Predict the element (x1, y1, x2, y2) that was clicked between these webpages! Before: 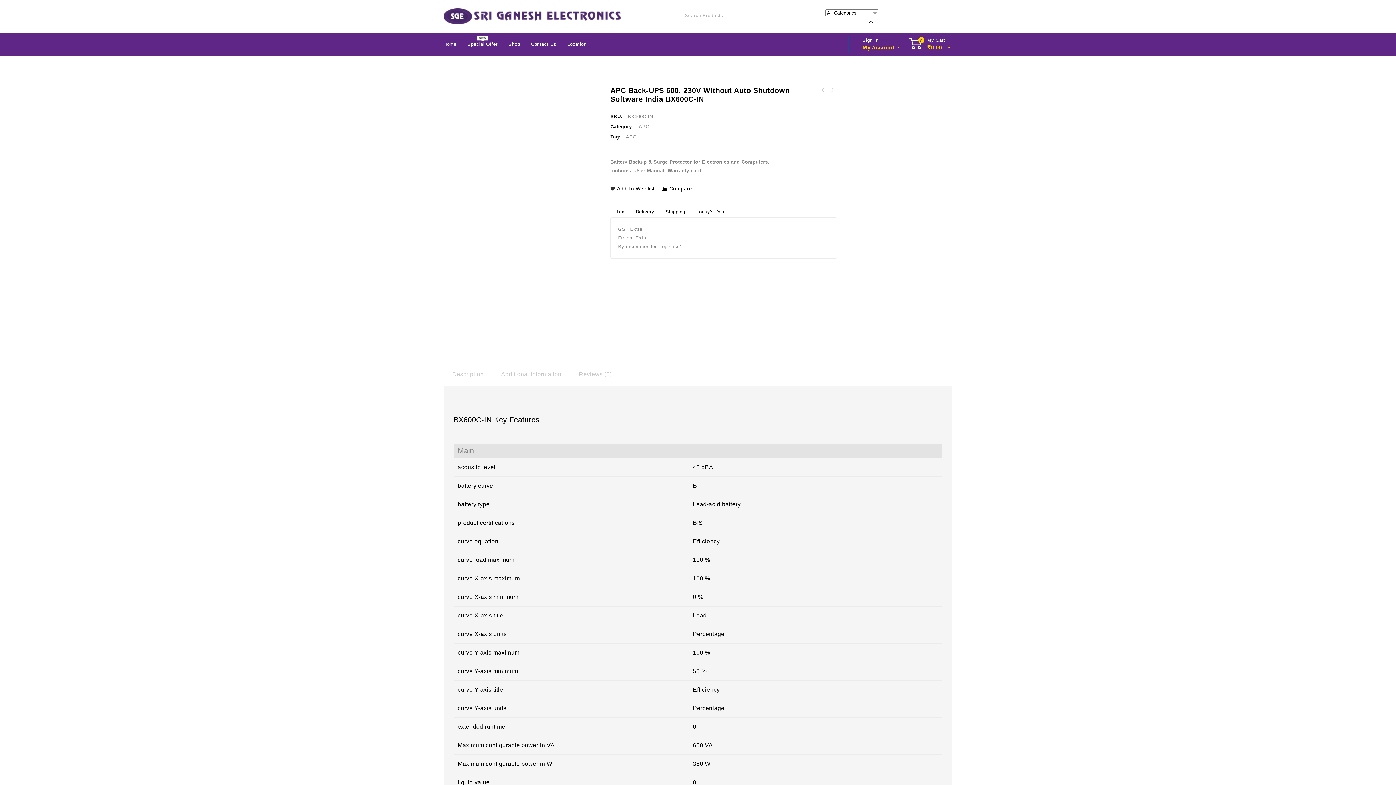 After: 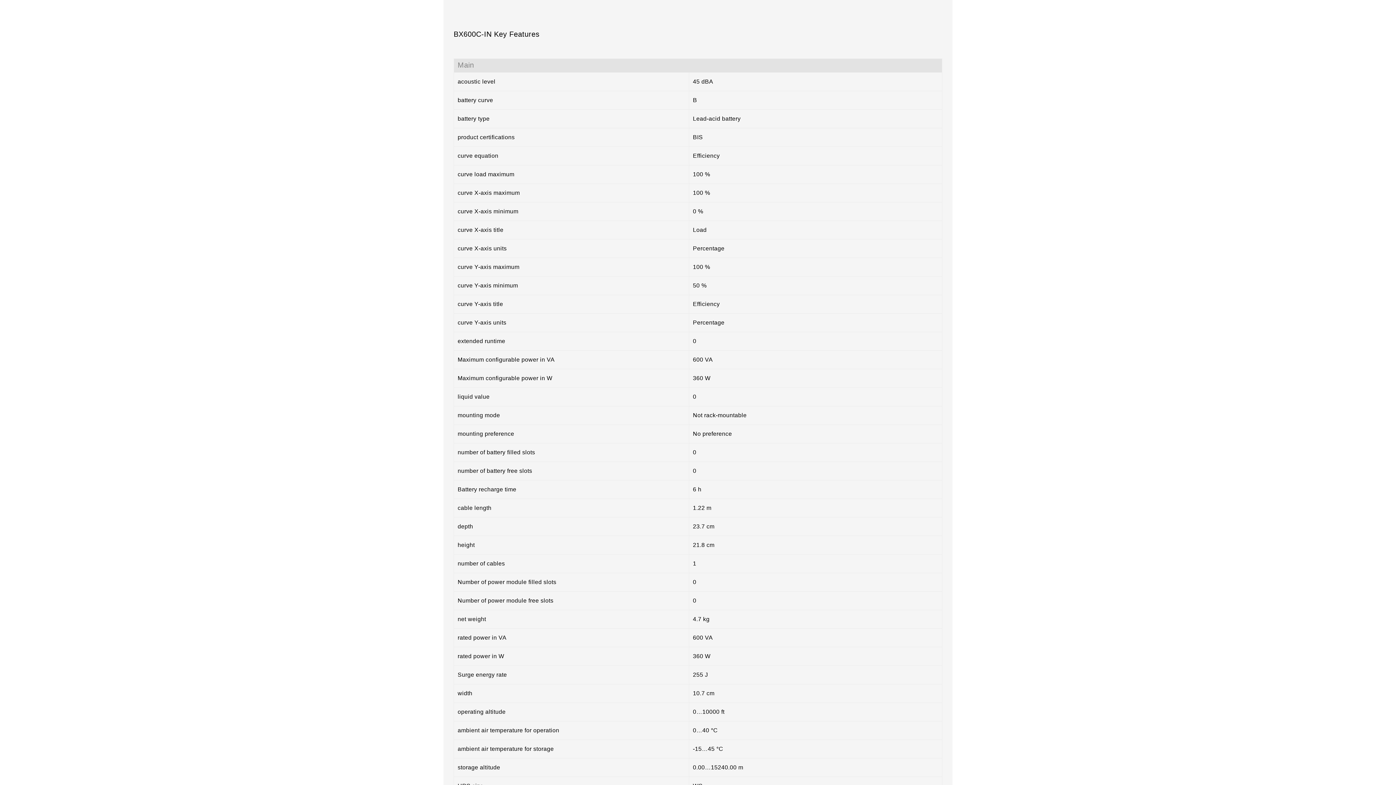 Action: bbox: (443, 362, 492, 386) label: Description